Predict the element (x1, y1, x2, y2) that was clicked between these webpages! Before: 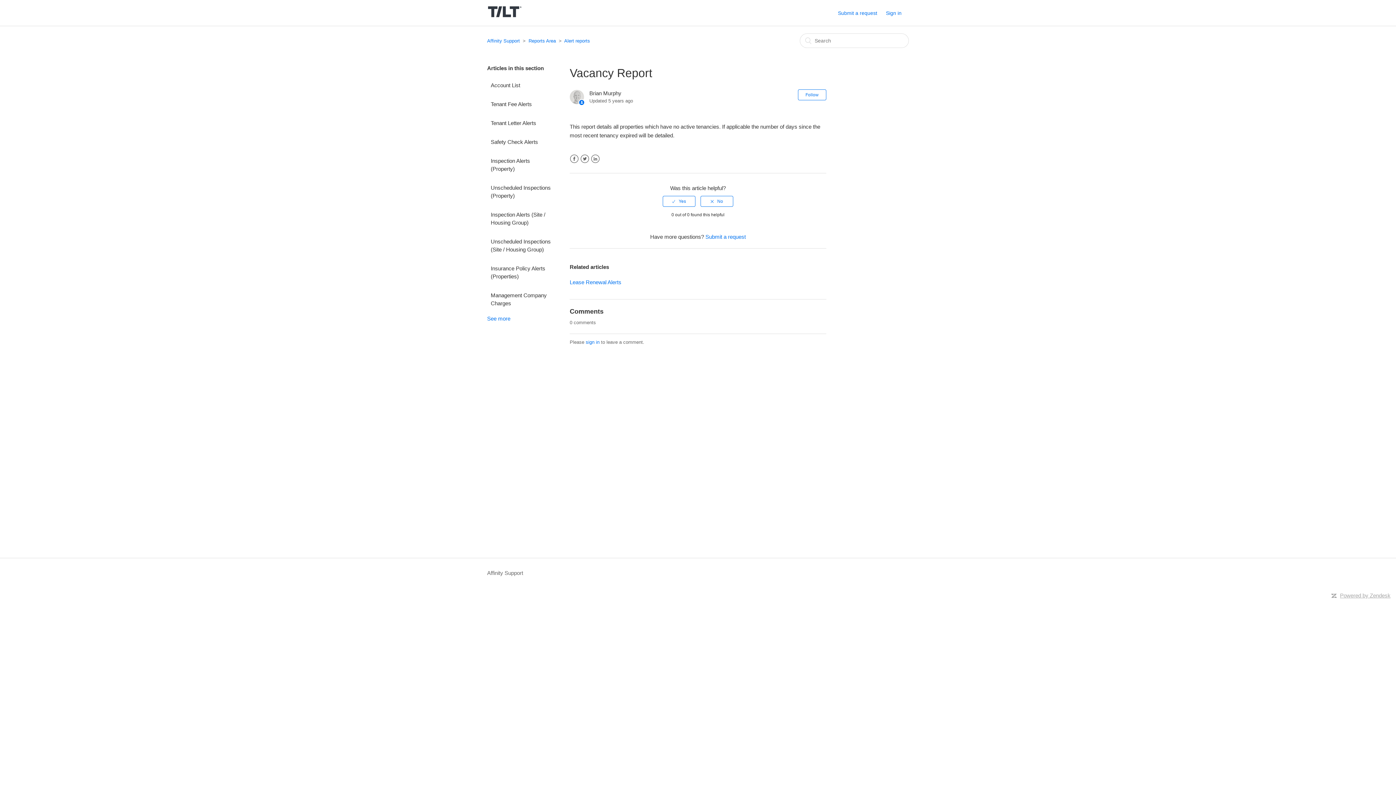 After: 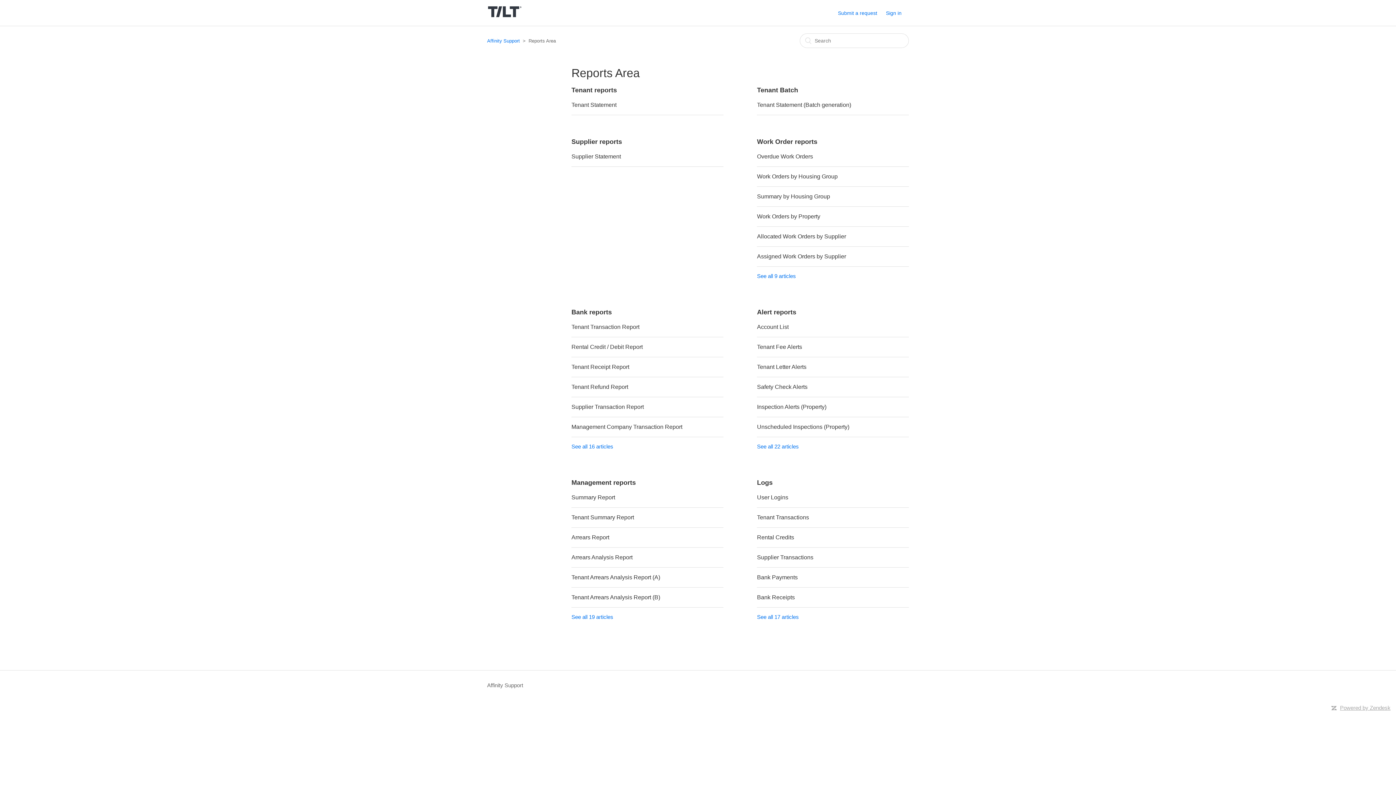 Action: label: Reports Area bbox: (528, 38, 556, 43)